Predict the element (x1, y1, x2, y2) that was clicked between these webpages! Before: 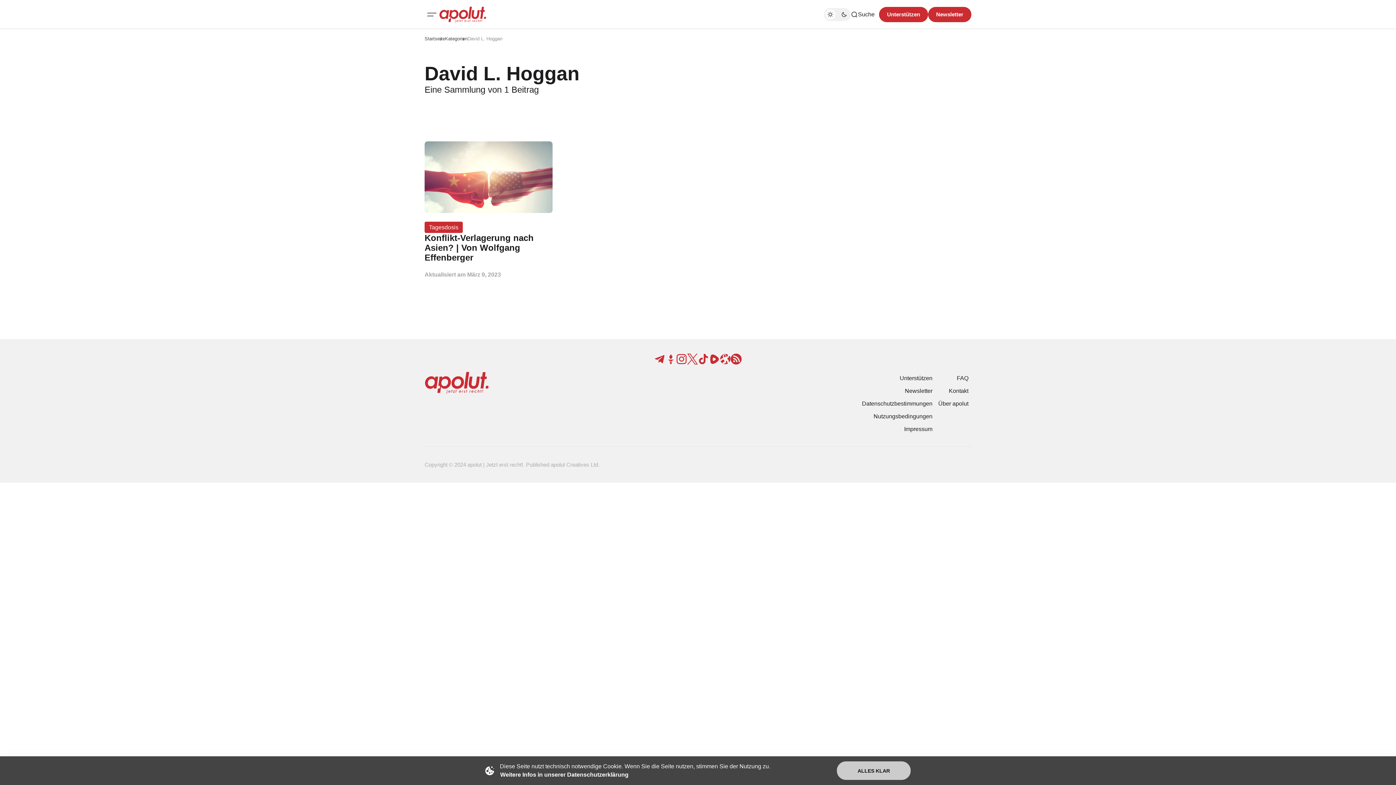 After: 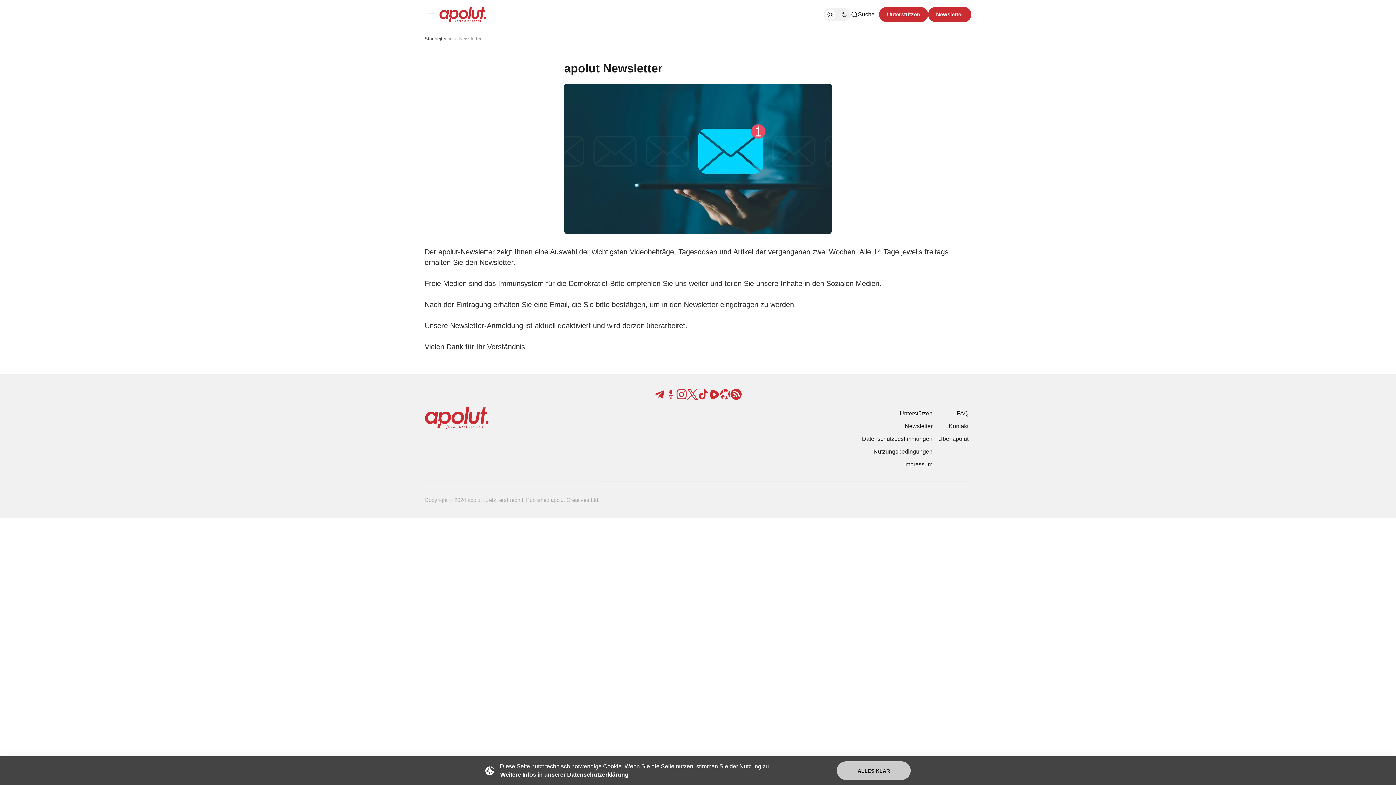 Action: label: Newsletter bbox: (902, 384, 935, 397)